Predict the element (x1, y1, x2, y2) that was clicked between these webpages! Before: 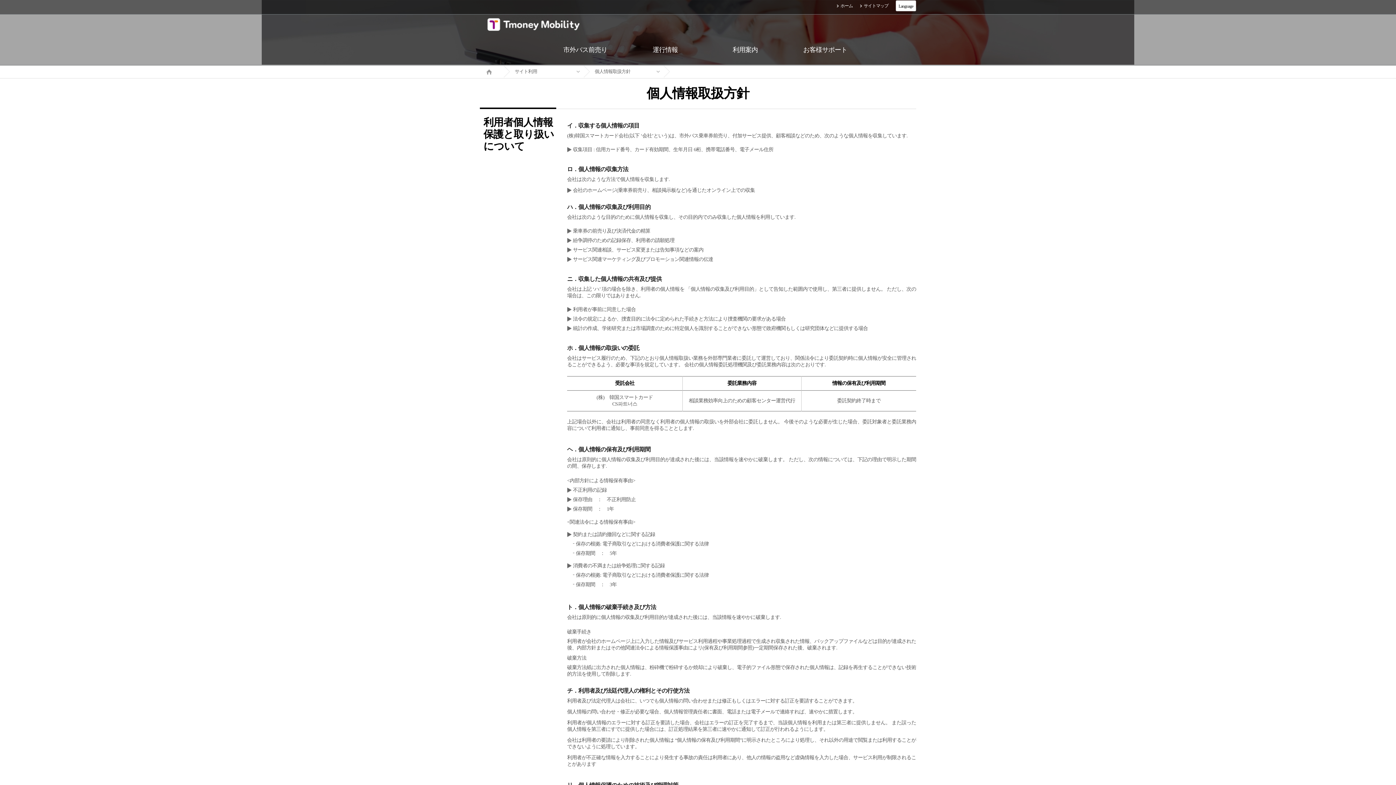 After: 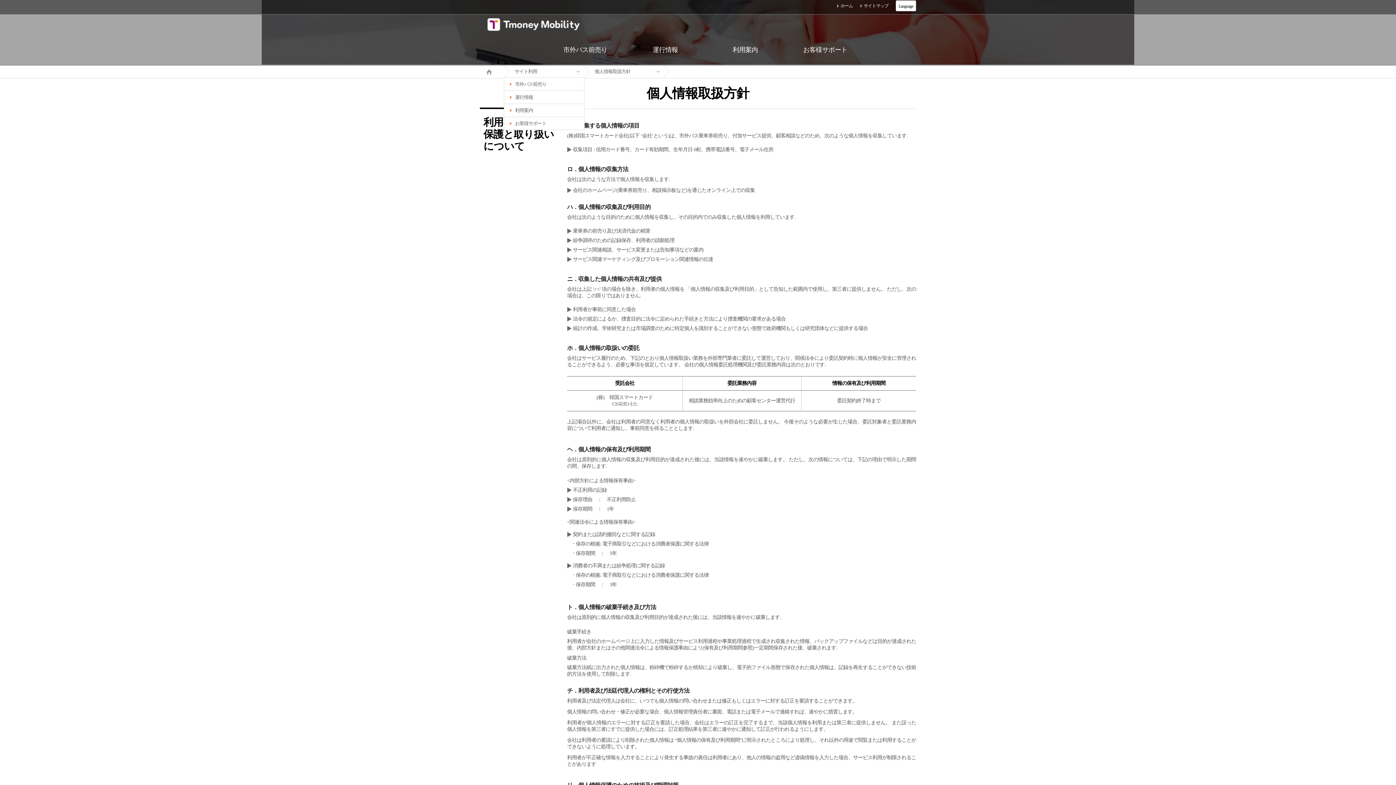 Action: label: サイト利用 bbox: (504, 65, 584, 77)